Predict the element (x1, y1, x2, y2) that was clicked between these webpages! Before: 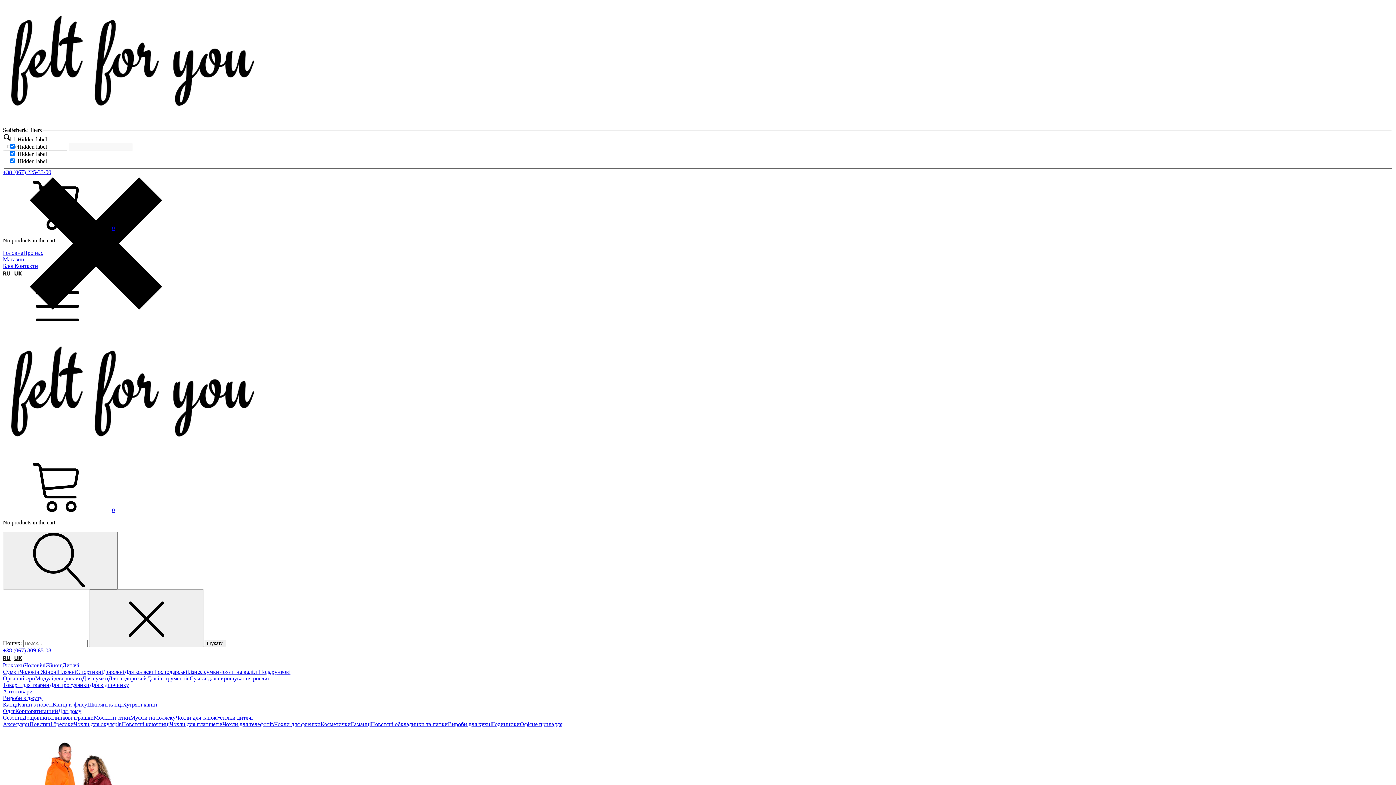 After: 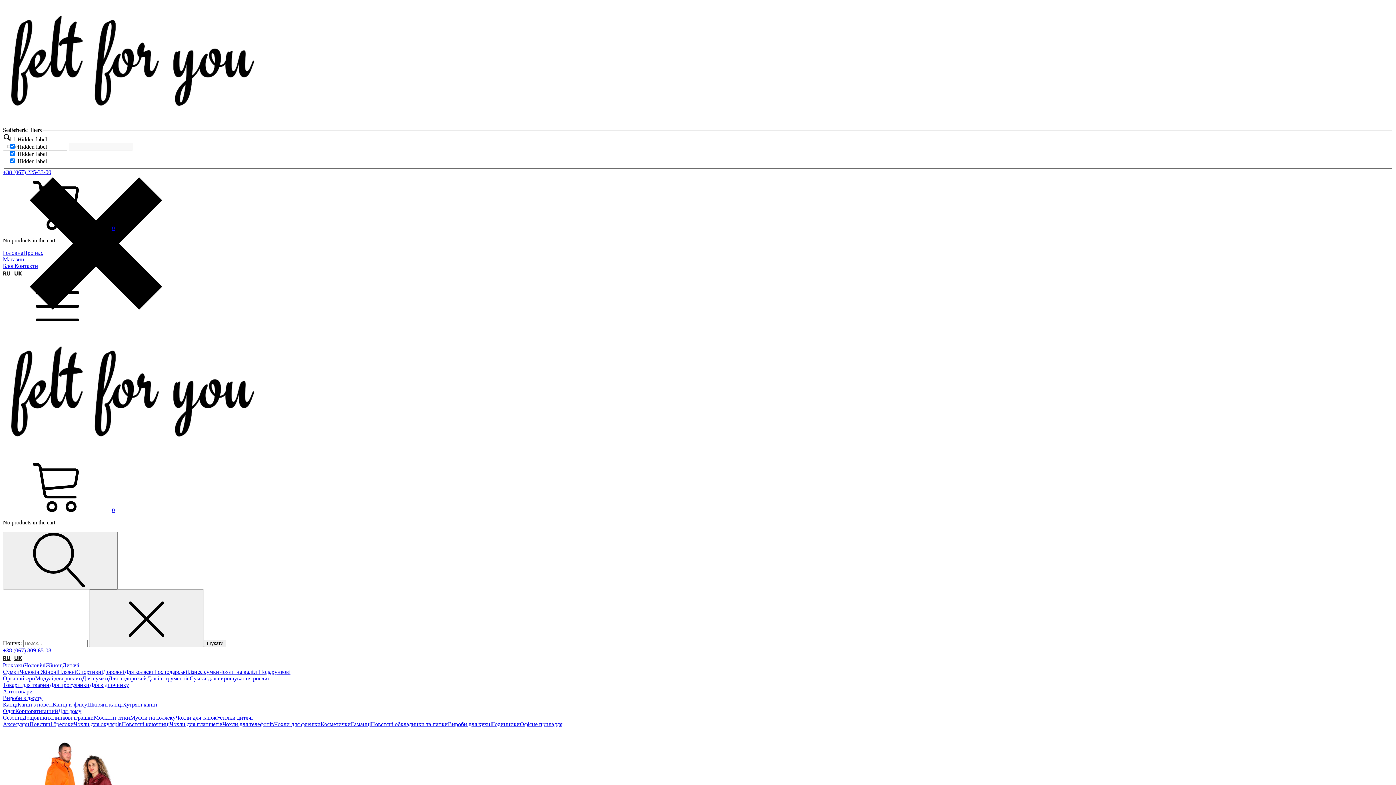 Action: bbox: (14, 269, 22, 277) label: UK